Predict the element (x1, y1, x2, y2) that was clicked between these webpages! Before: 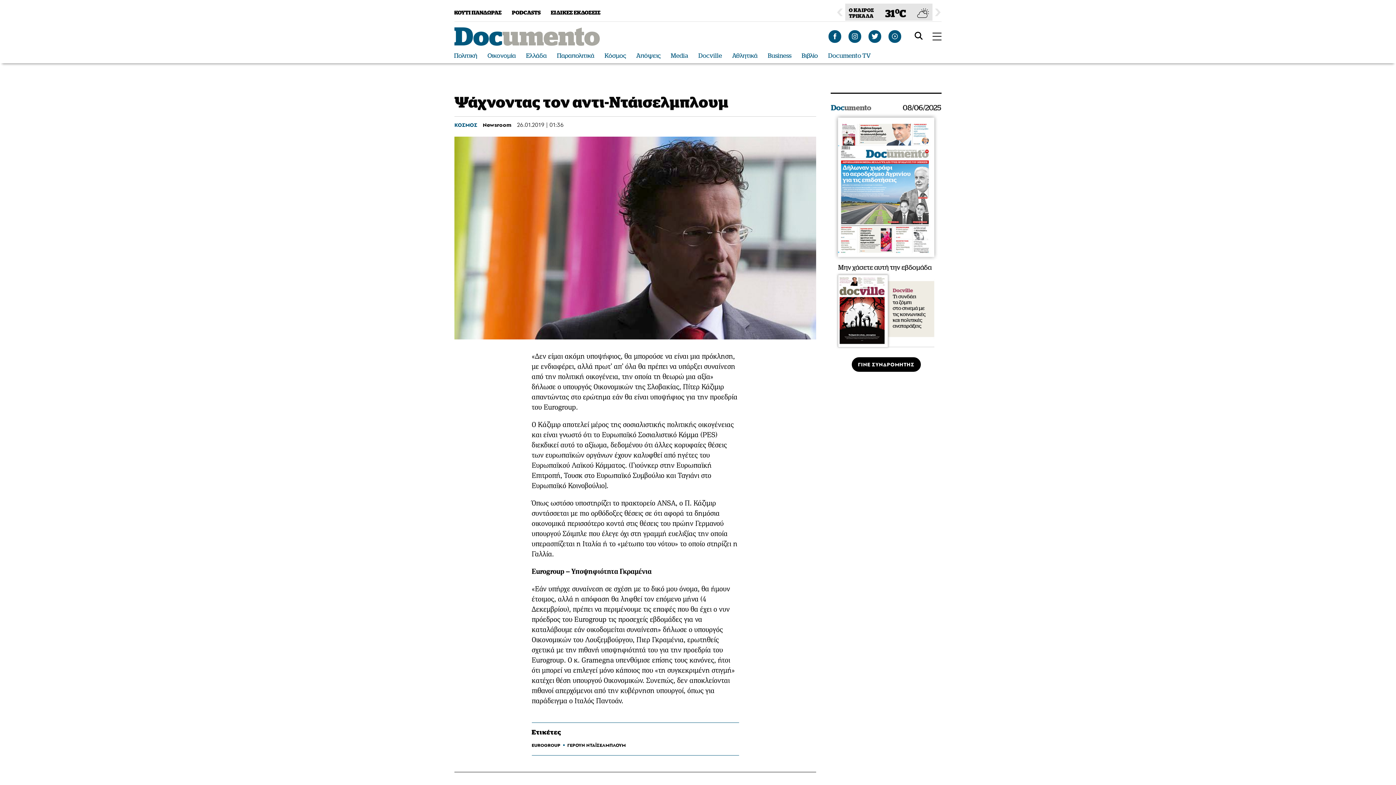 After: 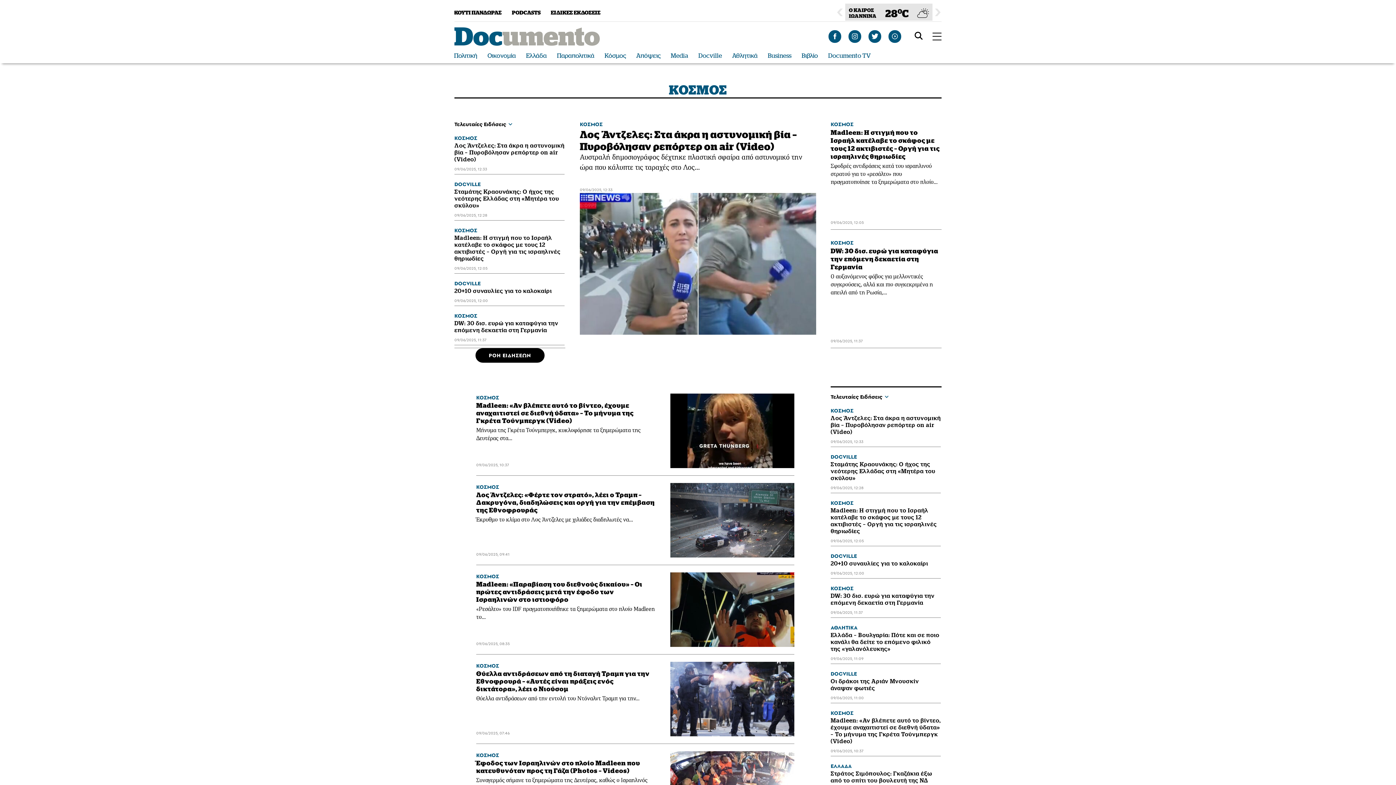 Action: label: ΚΟΣΜΟΣ bbox: (454, 120, 477, 128)